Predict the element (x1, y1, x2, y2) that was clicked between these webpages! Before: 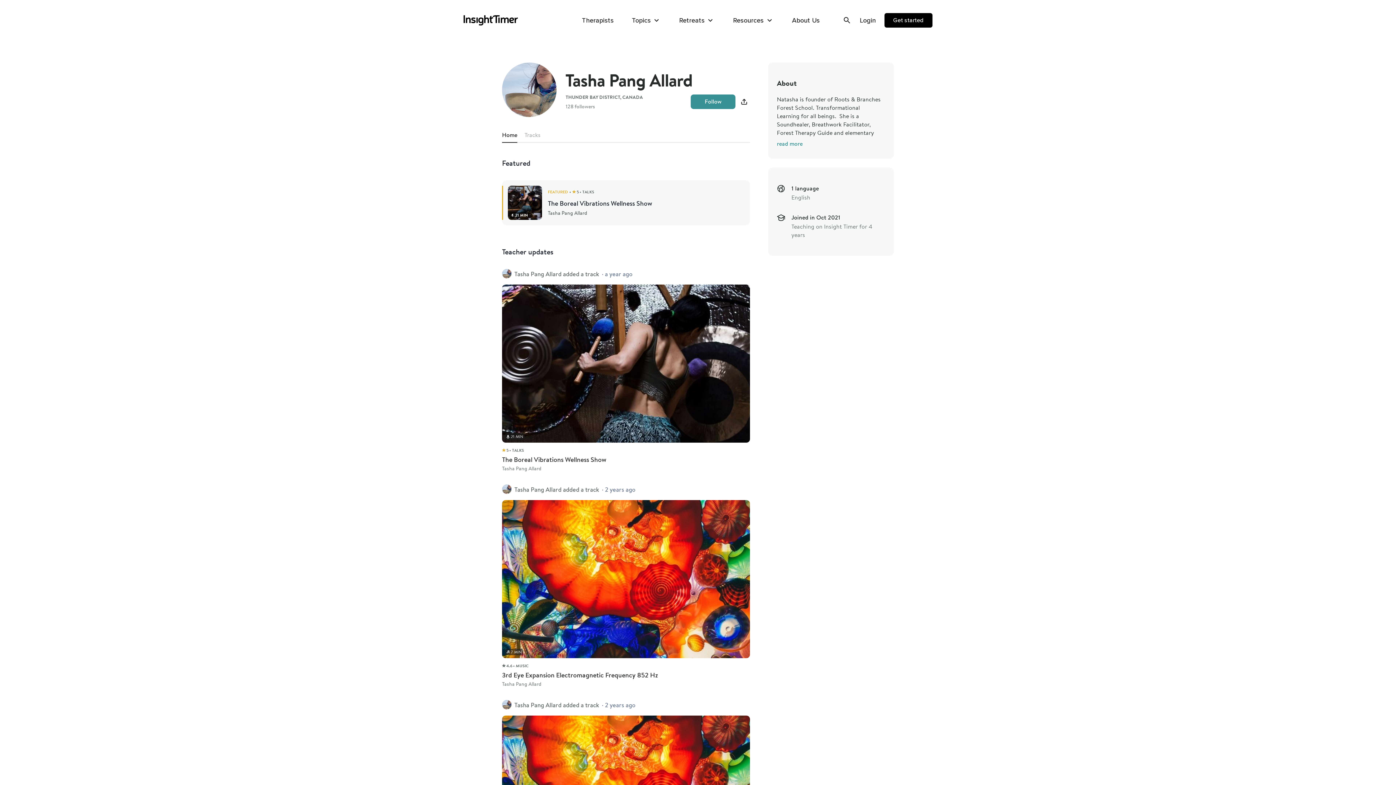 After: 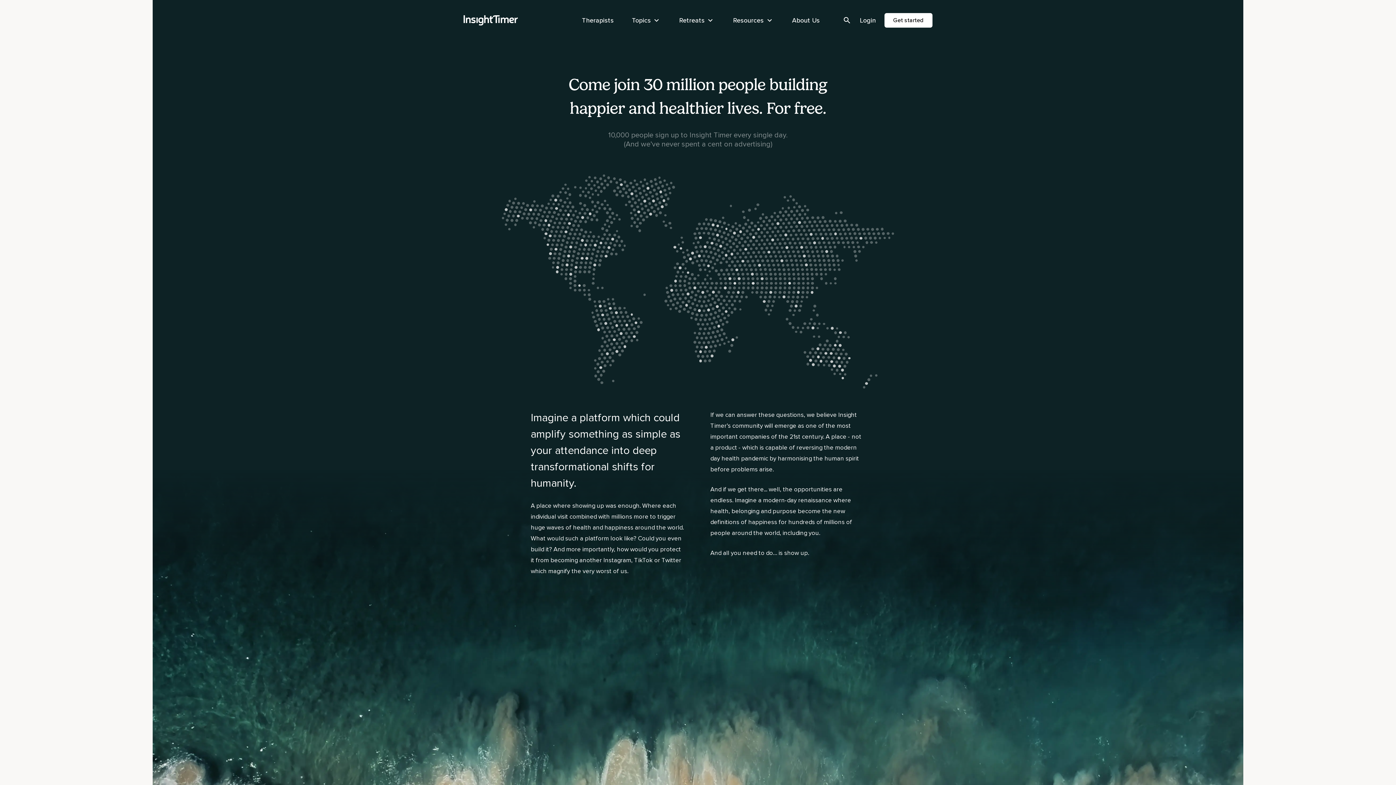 Action: bbox: (792, 12, 820, 28) label: About Us